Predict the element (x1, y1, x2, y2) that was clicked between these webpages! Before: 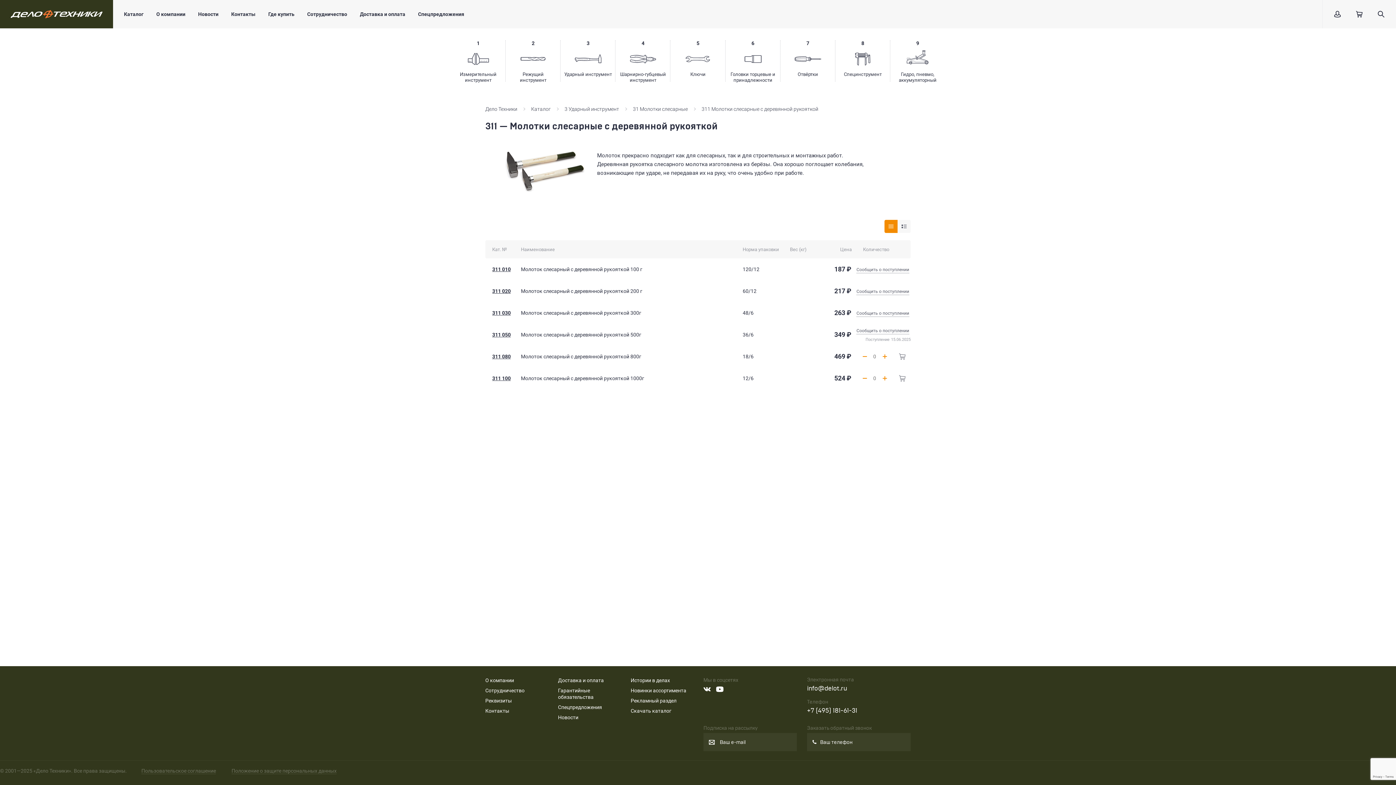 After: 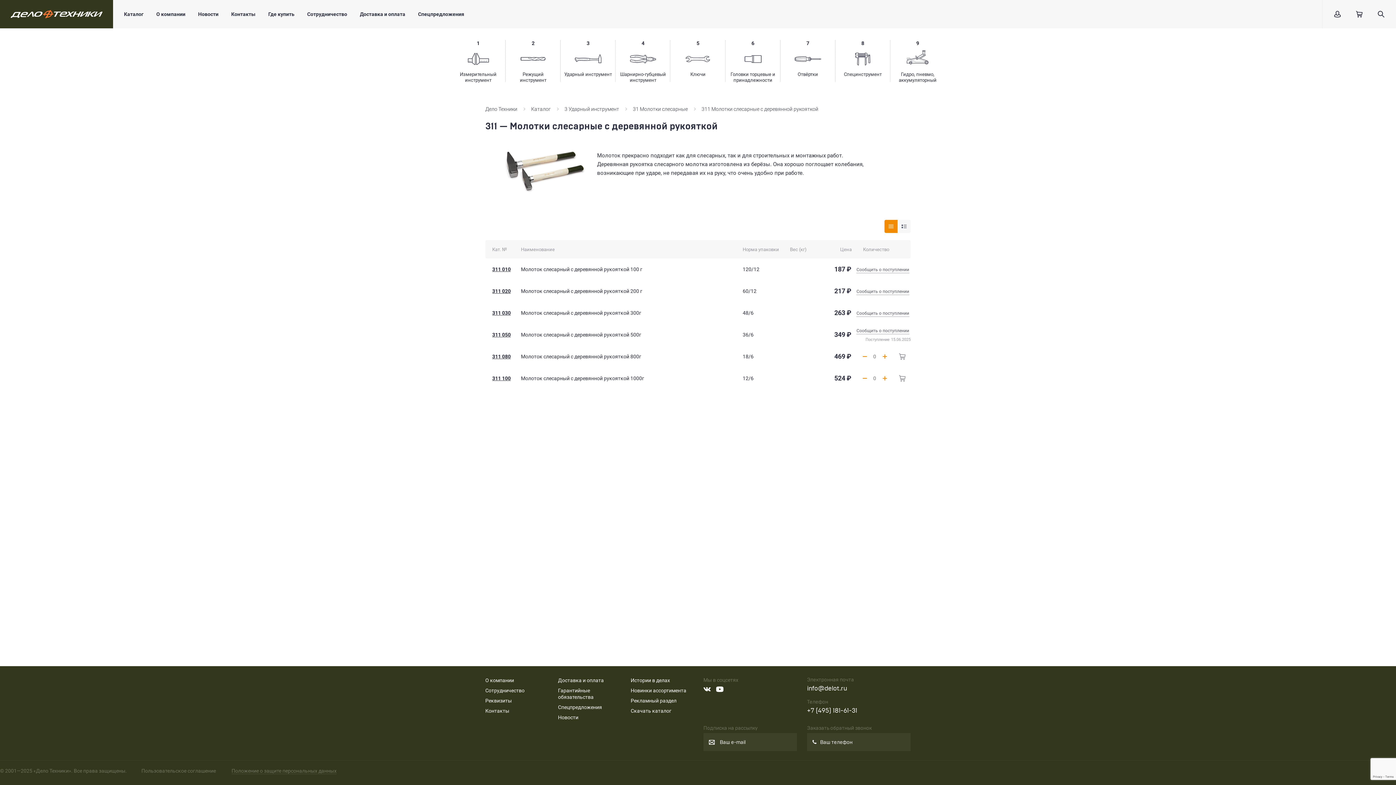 Action: label: Пользовательское соглашение bbox: (141, 768, 216, 774)